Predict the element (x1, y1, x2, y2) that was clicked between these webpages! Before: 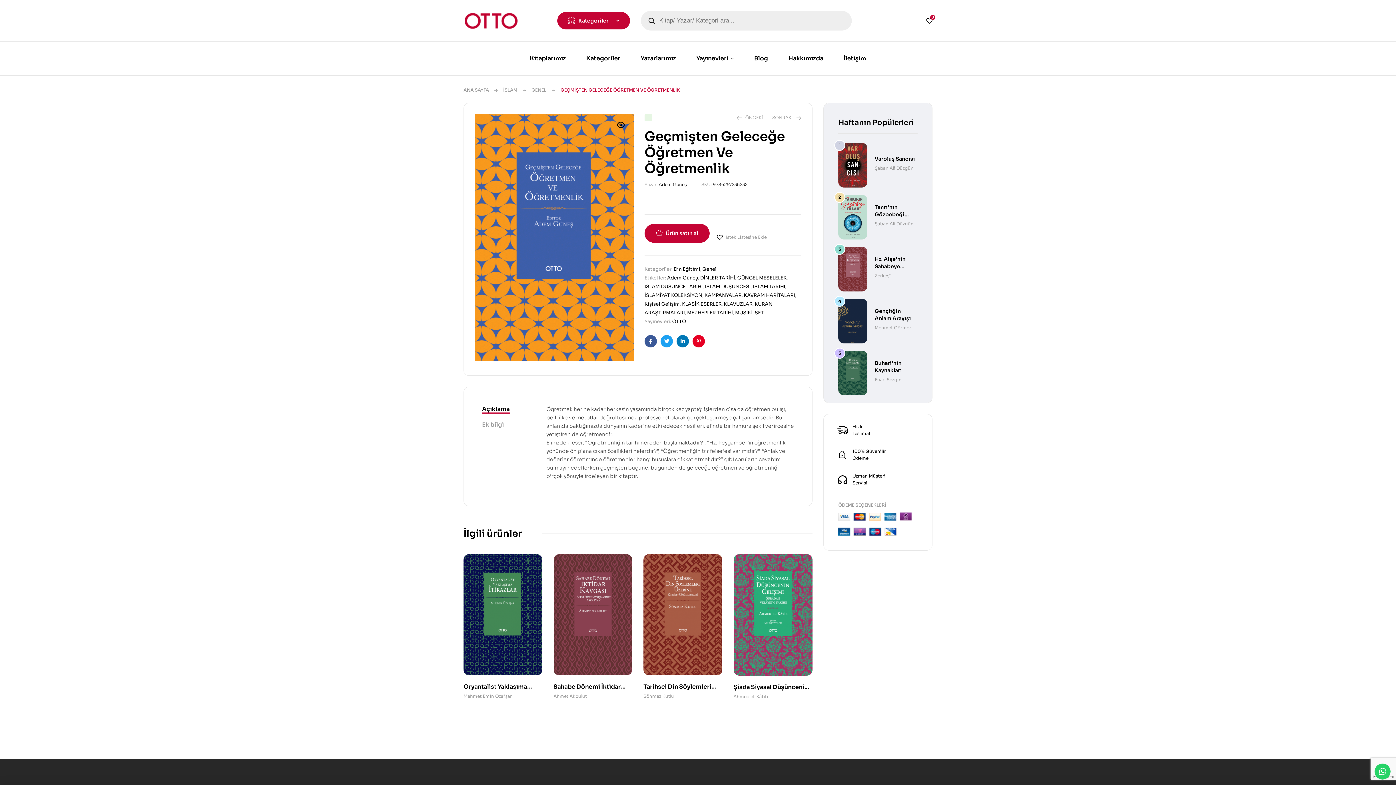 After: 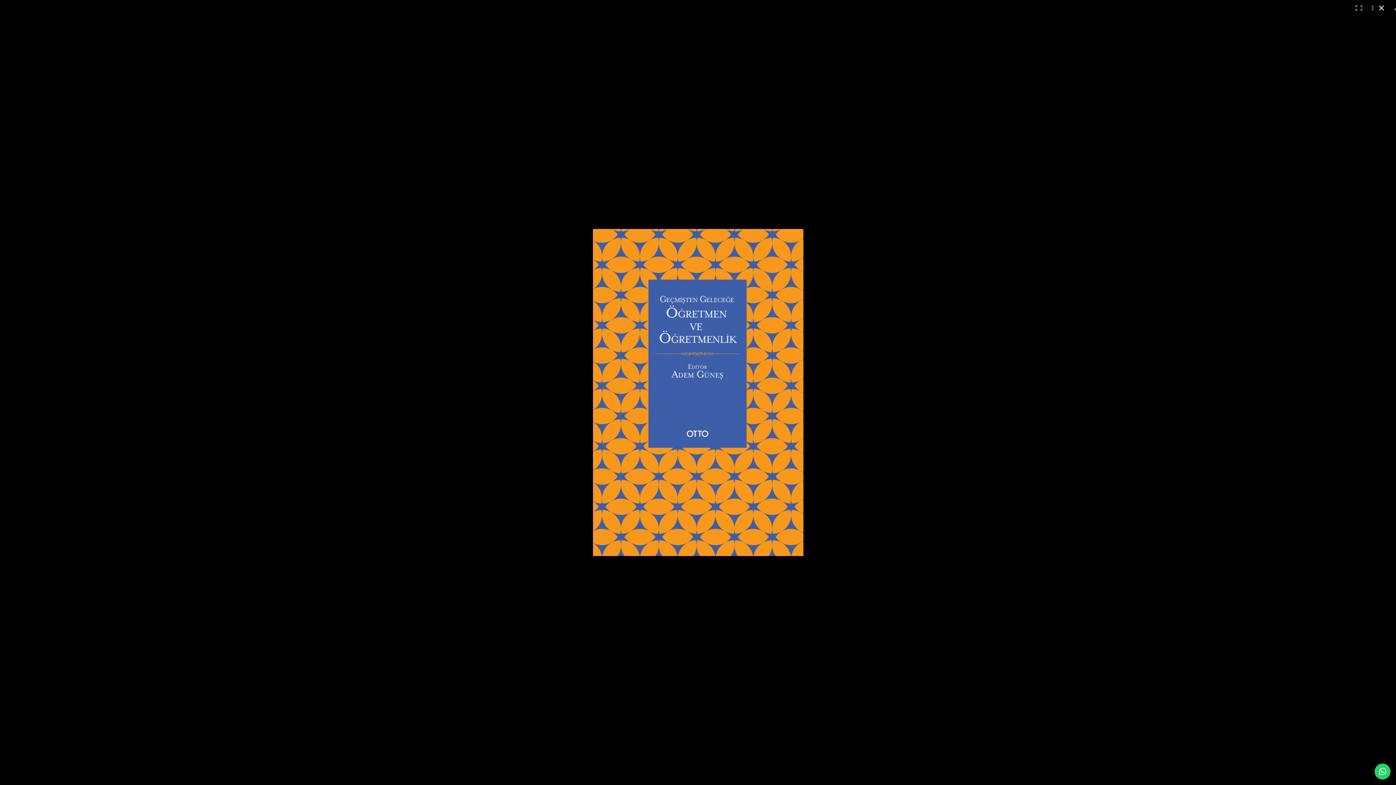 Action: bbox: (615, 121, 626, 128) label: Tam ekran görsel galerisini görüntüleyin